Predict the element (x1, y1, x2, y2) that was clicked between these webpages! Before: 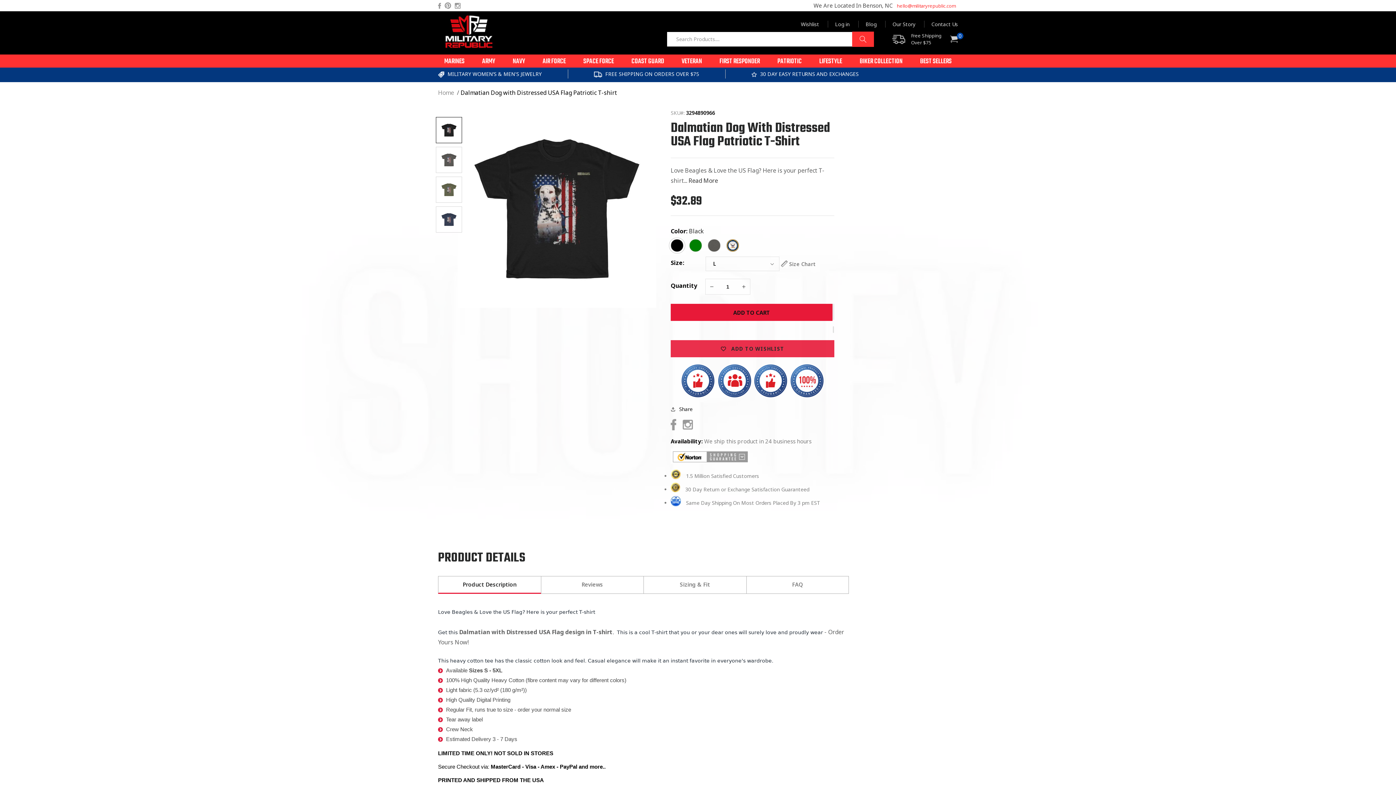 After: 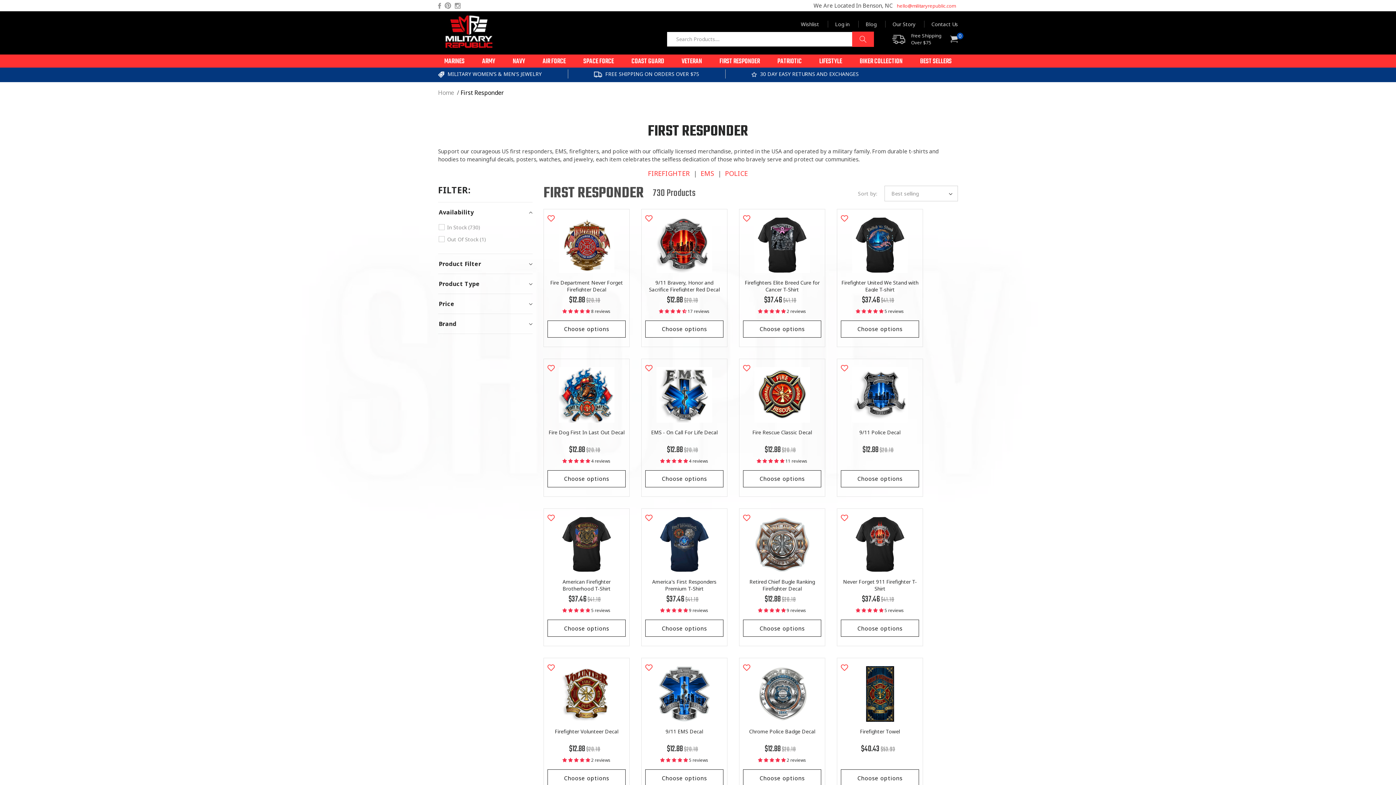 Action: label: FIRST RESPONDER bbox: (713, 54, 766, 67)